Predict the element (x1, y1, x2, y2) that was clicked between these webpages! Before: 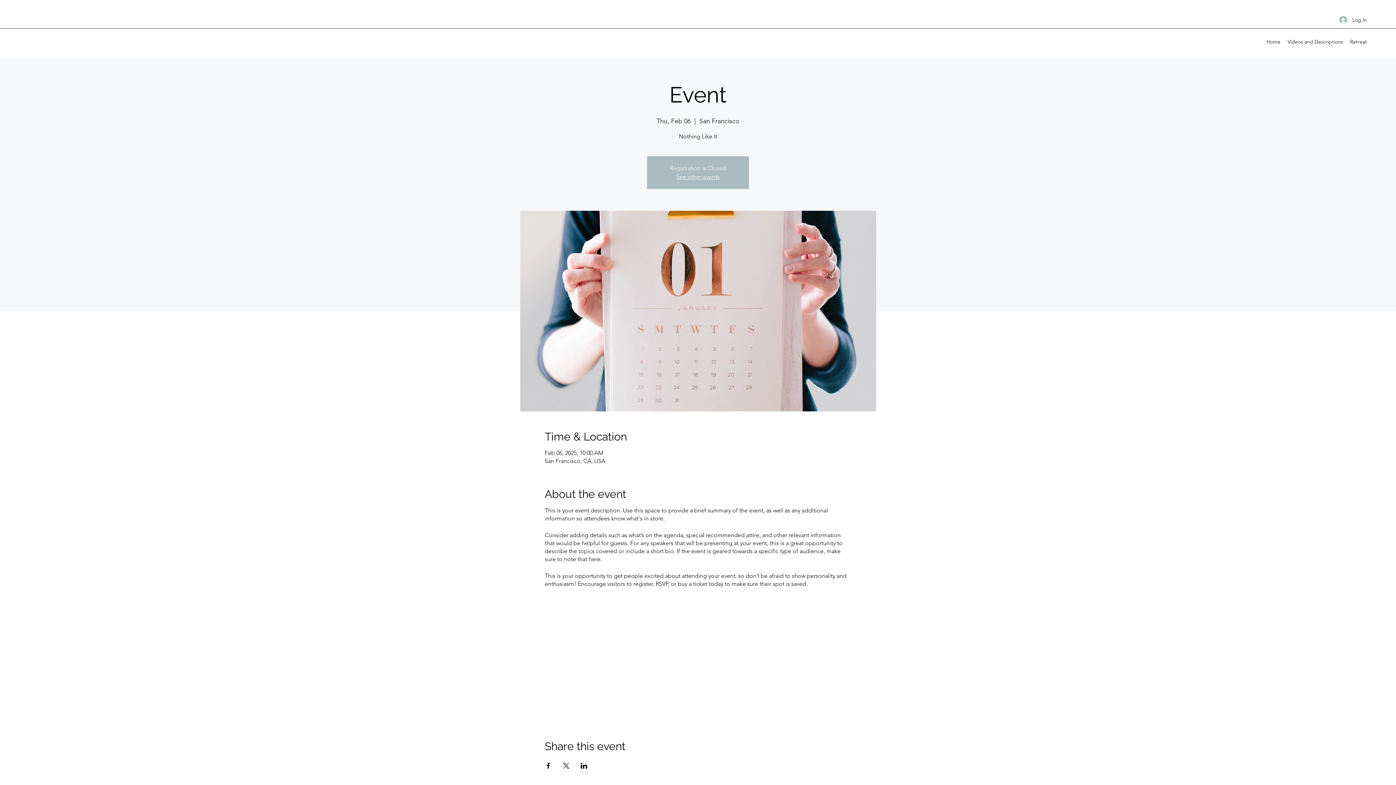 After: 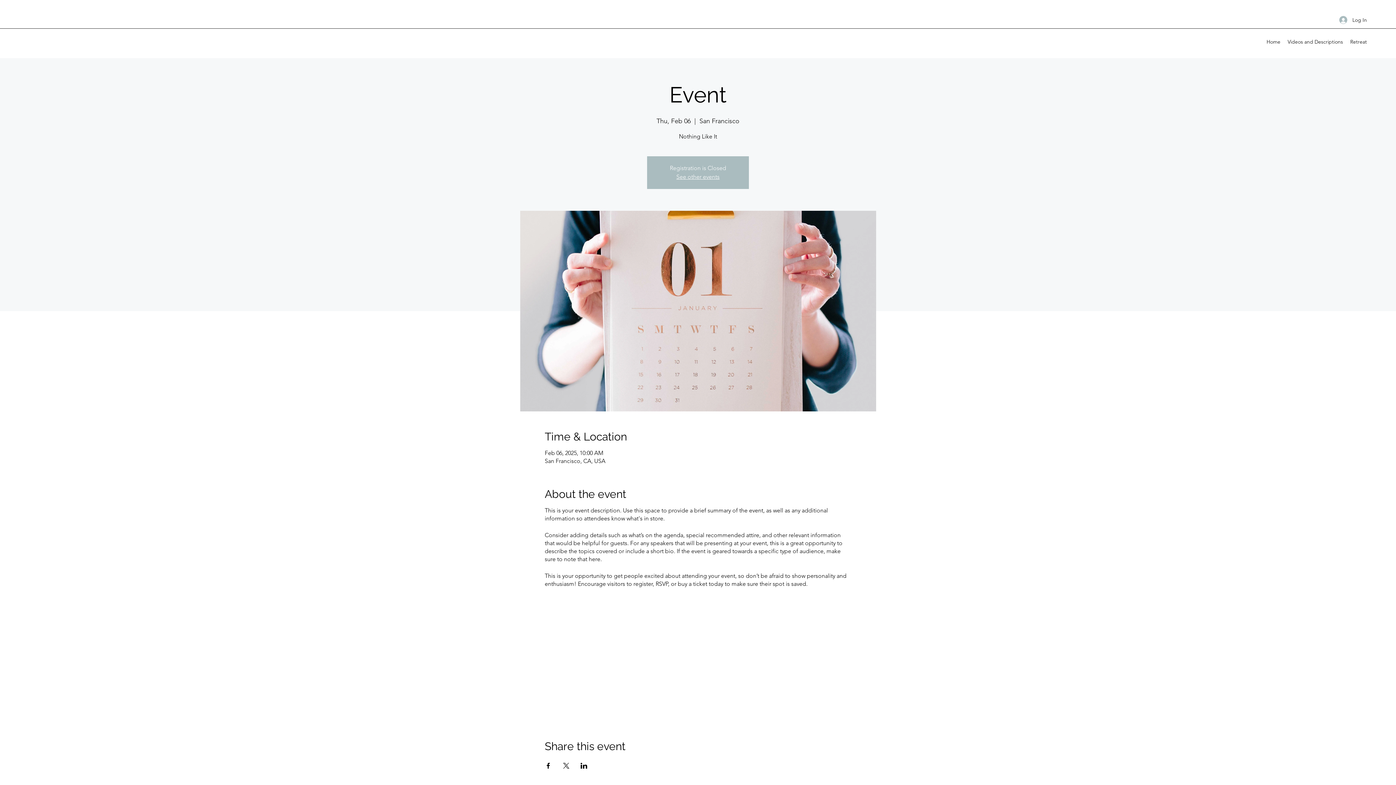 Action: bbox: (544, 763, 551, 769) label: Share event on Facebook